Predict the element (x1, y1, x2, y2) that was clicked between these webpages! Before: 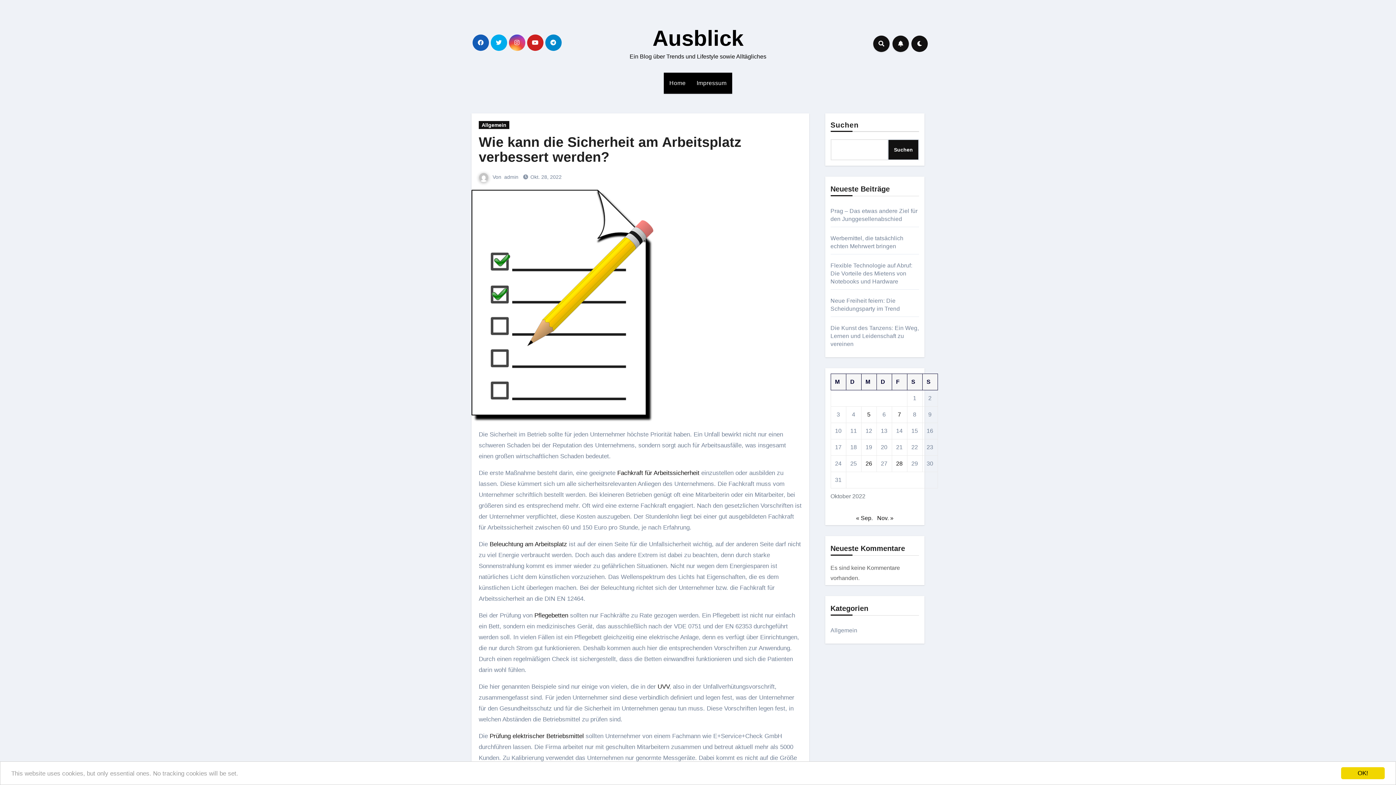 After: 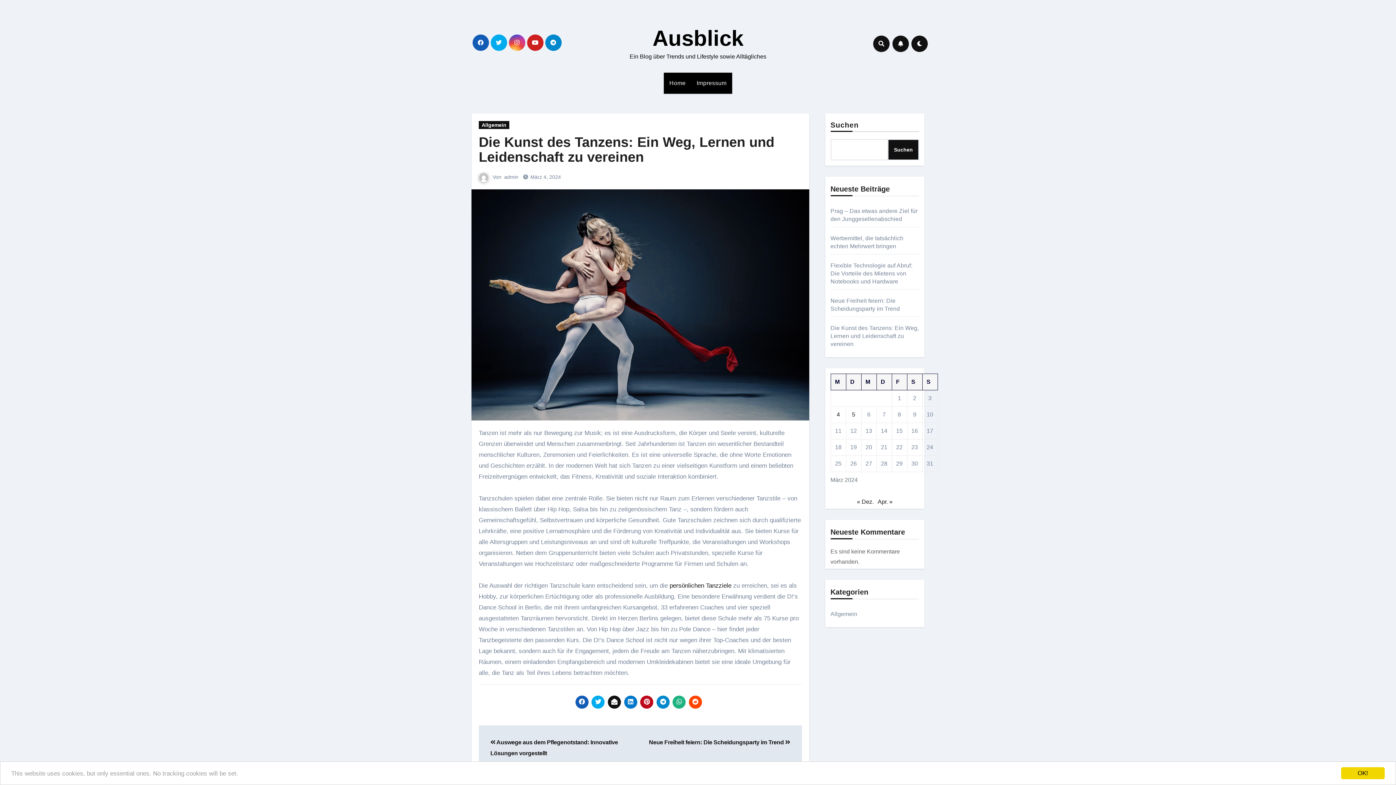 Action: label: Die Kunst des Tanzens: Ein Weg, Lernen und Leidenschaft zu vereinen bbox: (830, 325, 919, 347)